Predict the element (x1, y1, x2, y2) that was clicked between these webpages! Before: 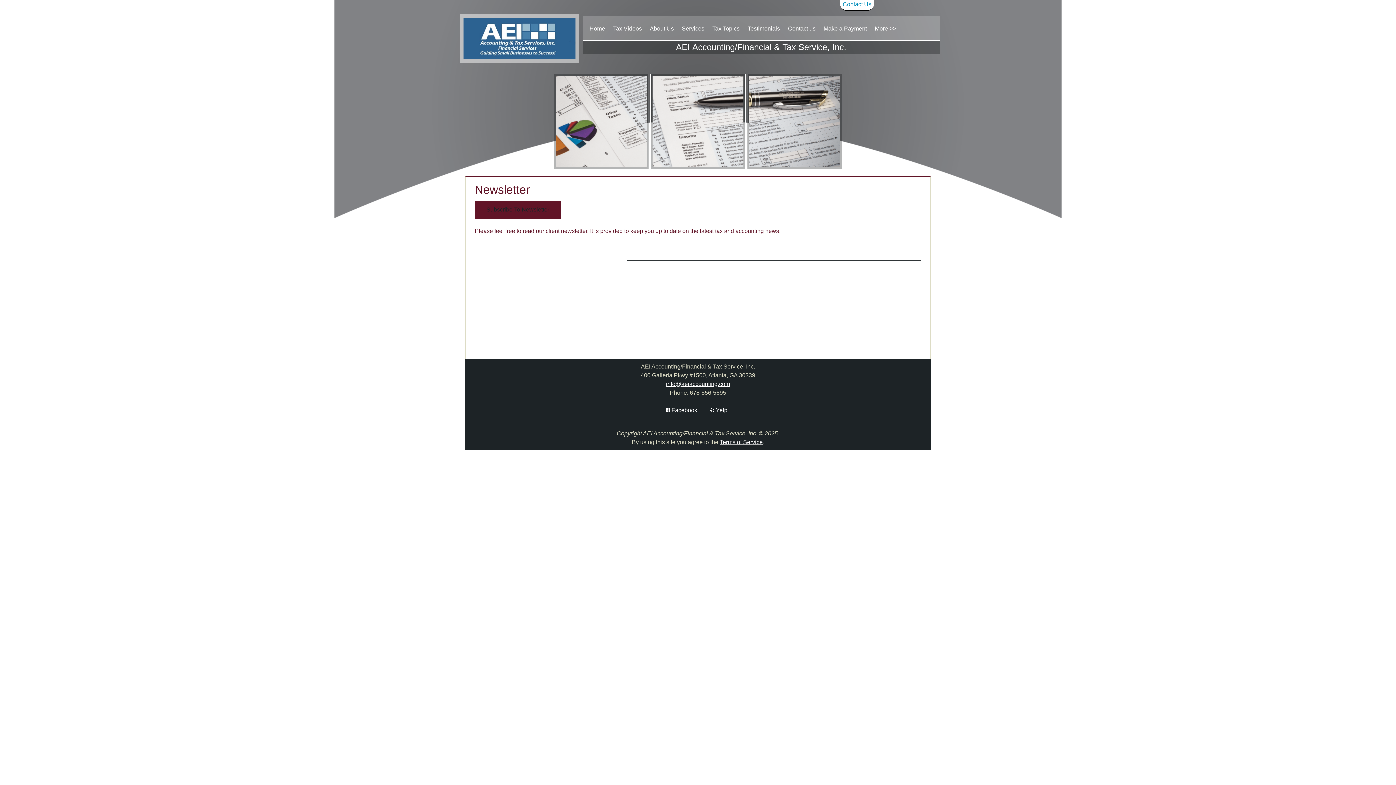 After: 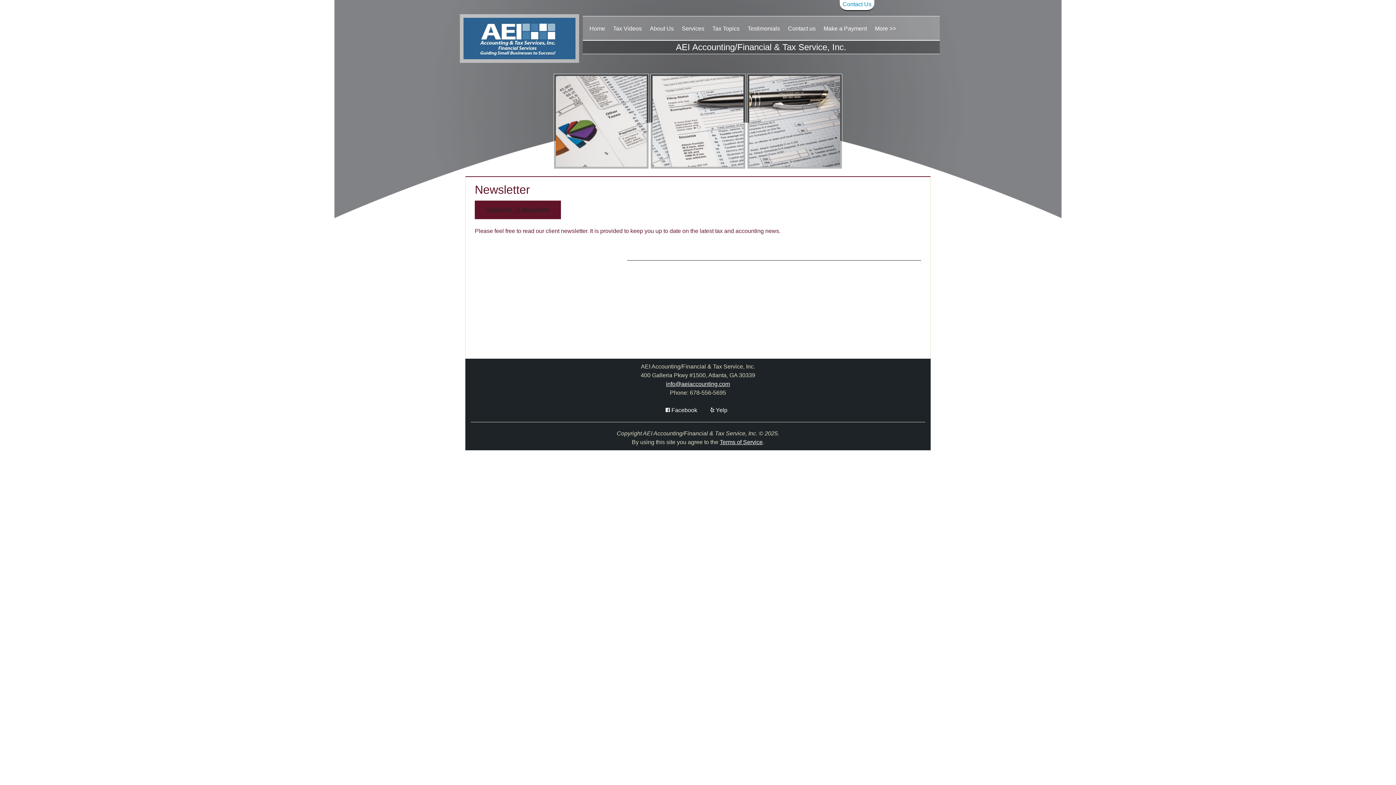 Action: bbox: (872, 20, 899, 36) label: More >>